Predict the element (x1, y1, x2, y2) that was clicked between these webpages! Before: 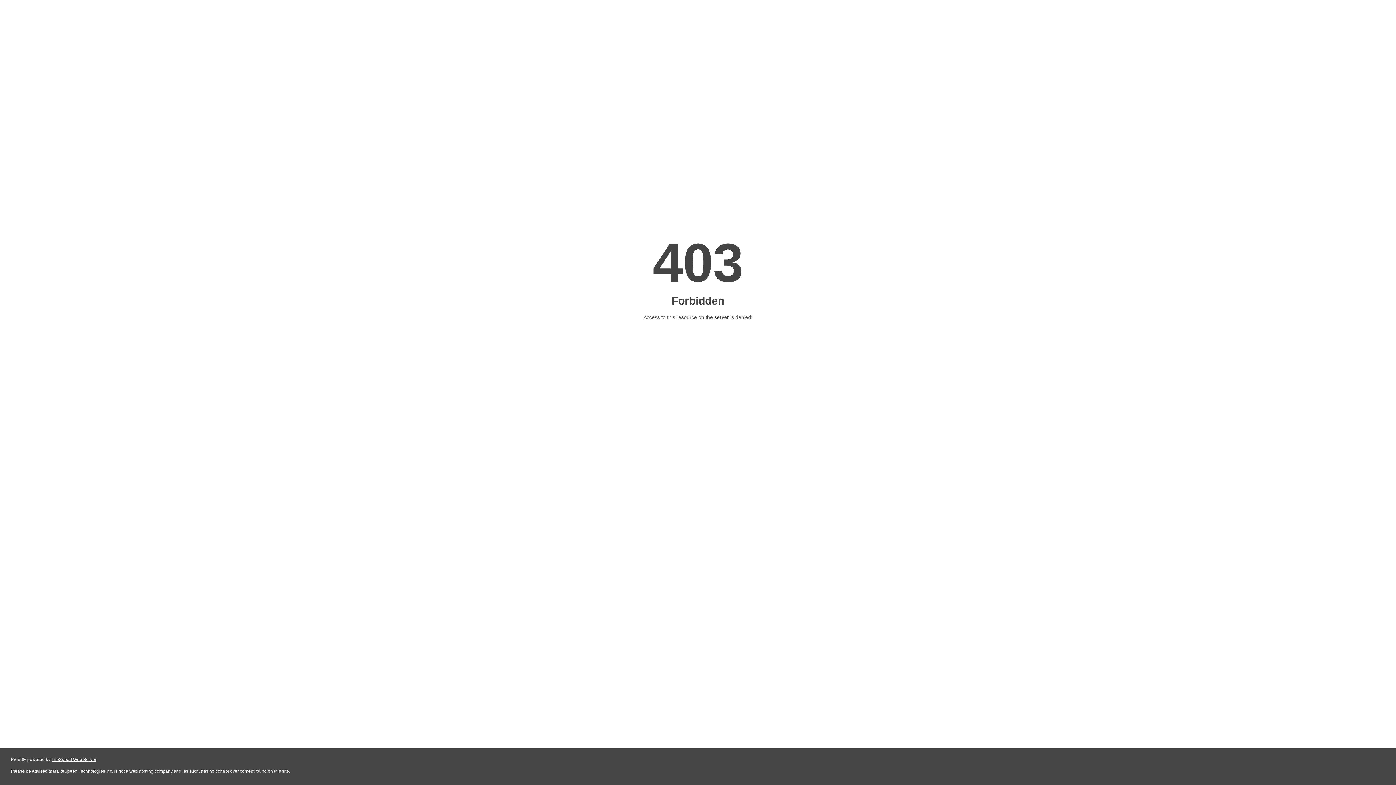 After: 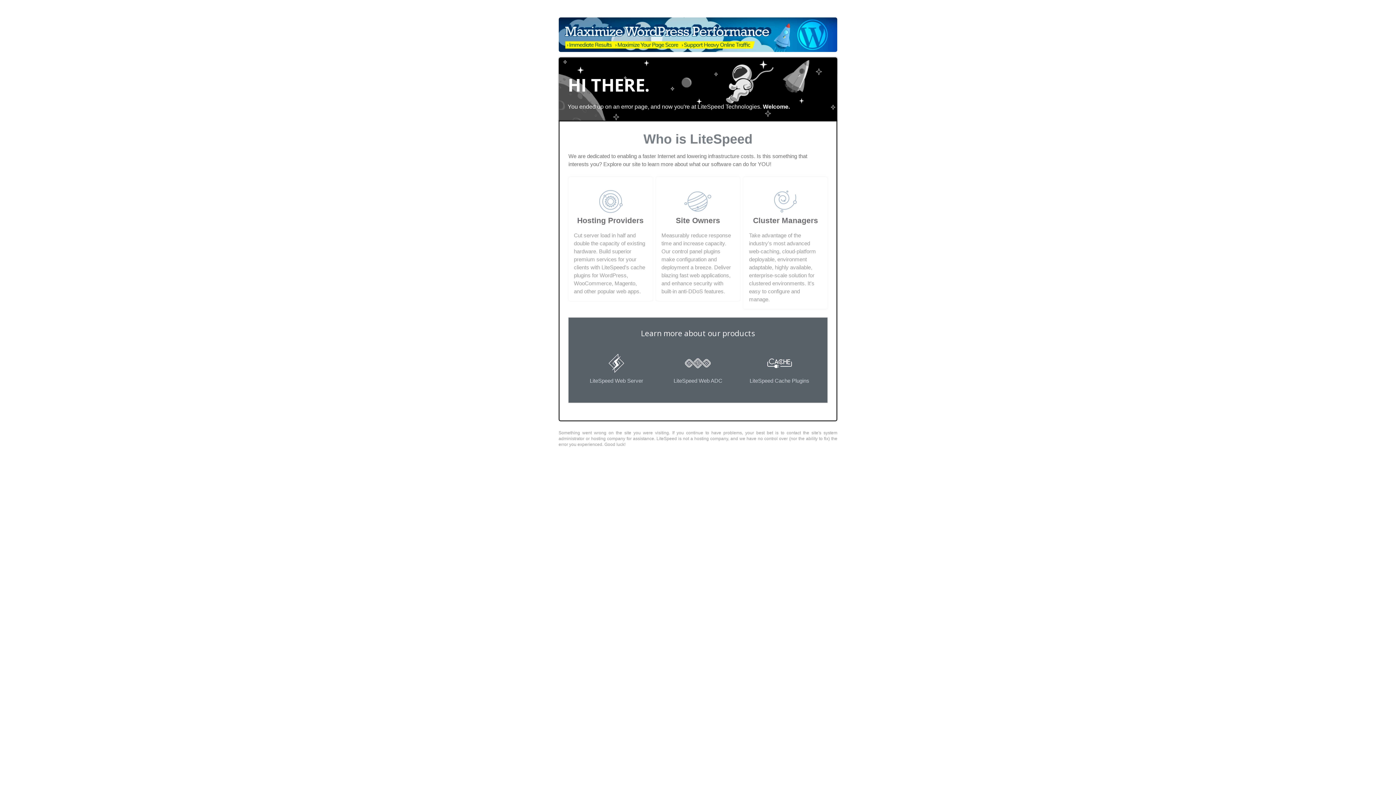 Action: bbox: (51, 757, 96, 762) label: LiteSpeed Web Server